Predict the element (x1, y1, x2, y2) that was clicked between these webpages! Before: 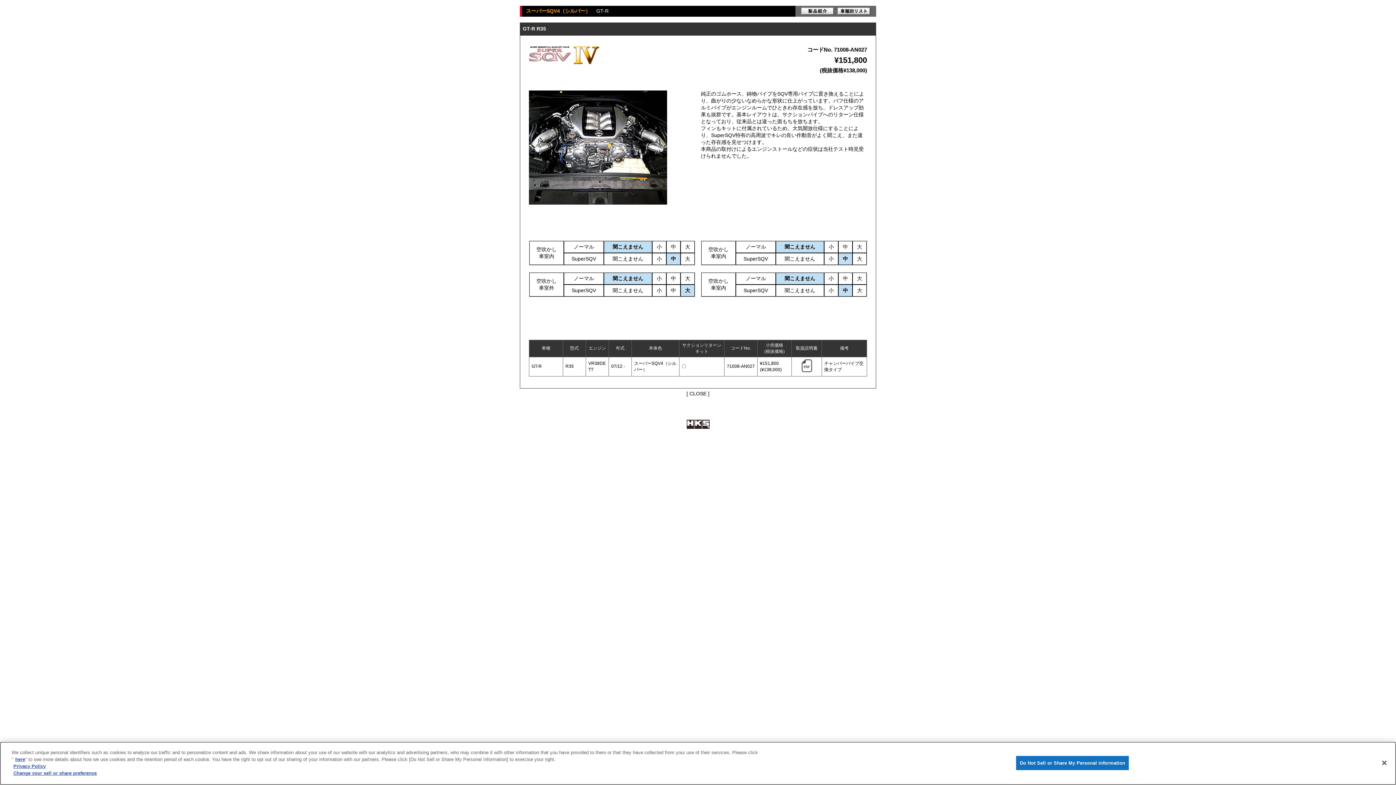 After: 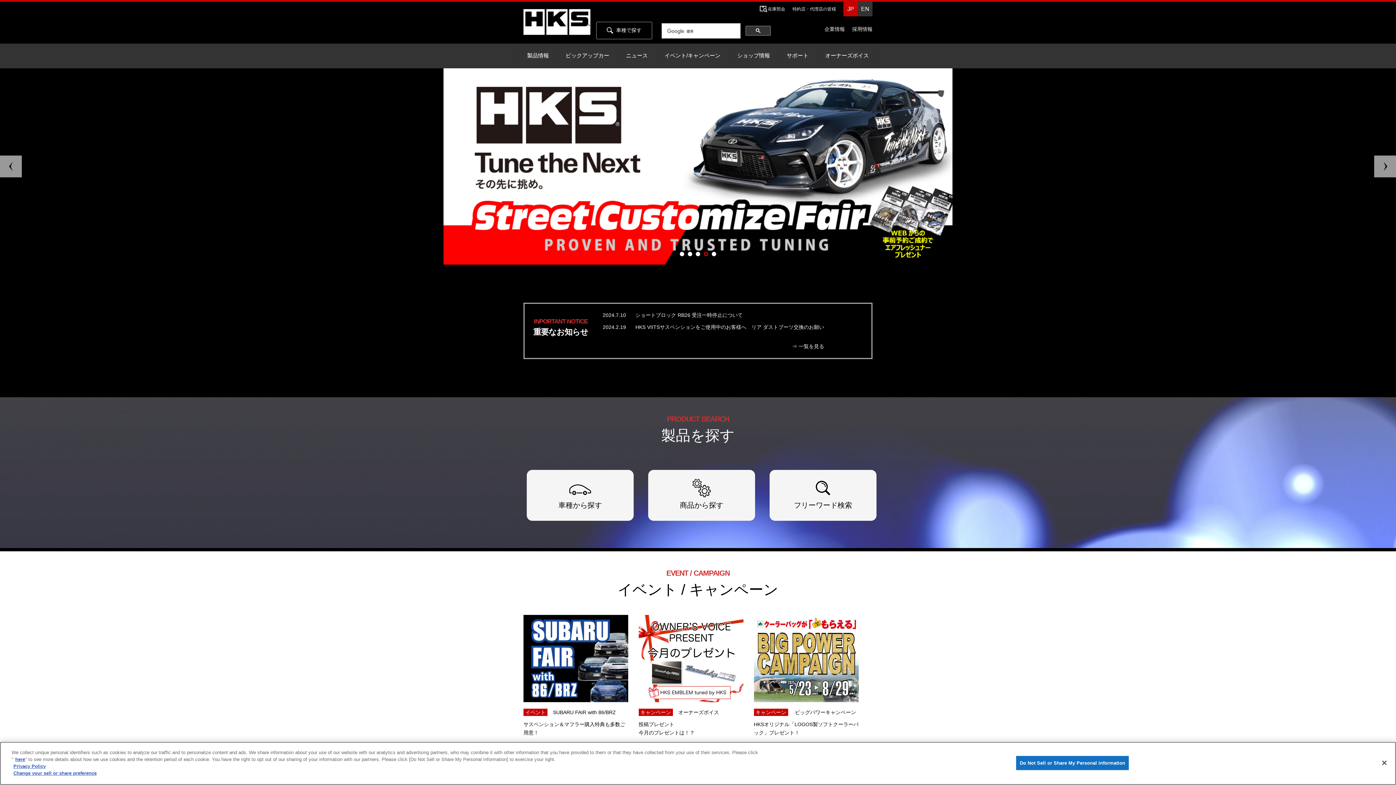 Action: bbox: (686, 424, 709, 430)